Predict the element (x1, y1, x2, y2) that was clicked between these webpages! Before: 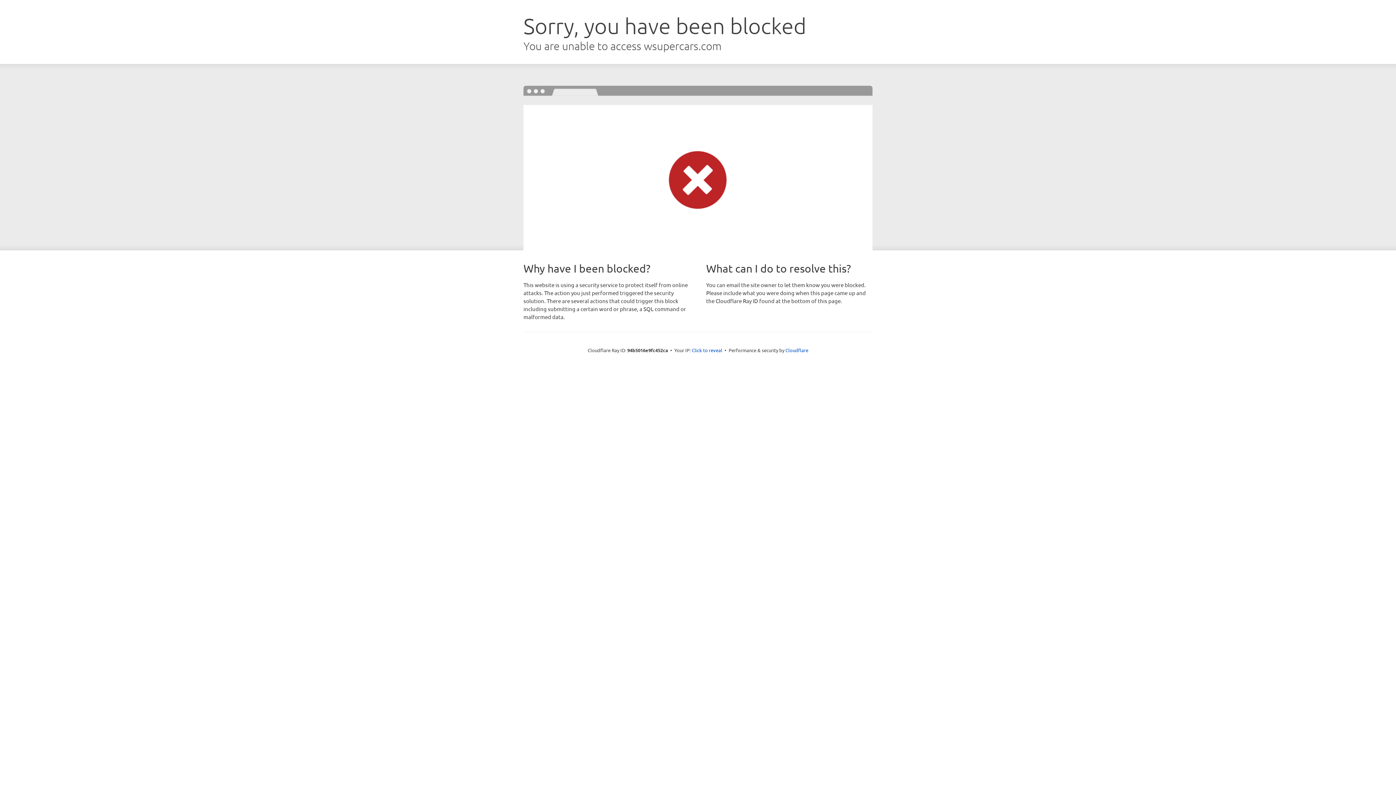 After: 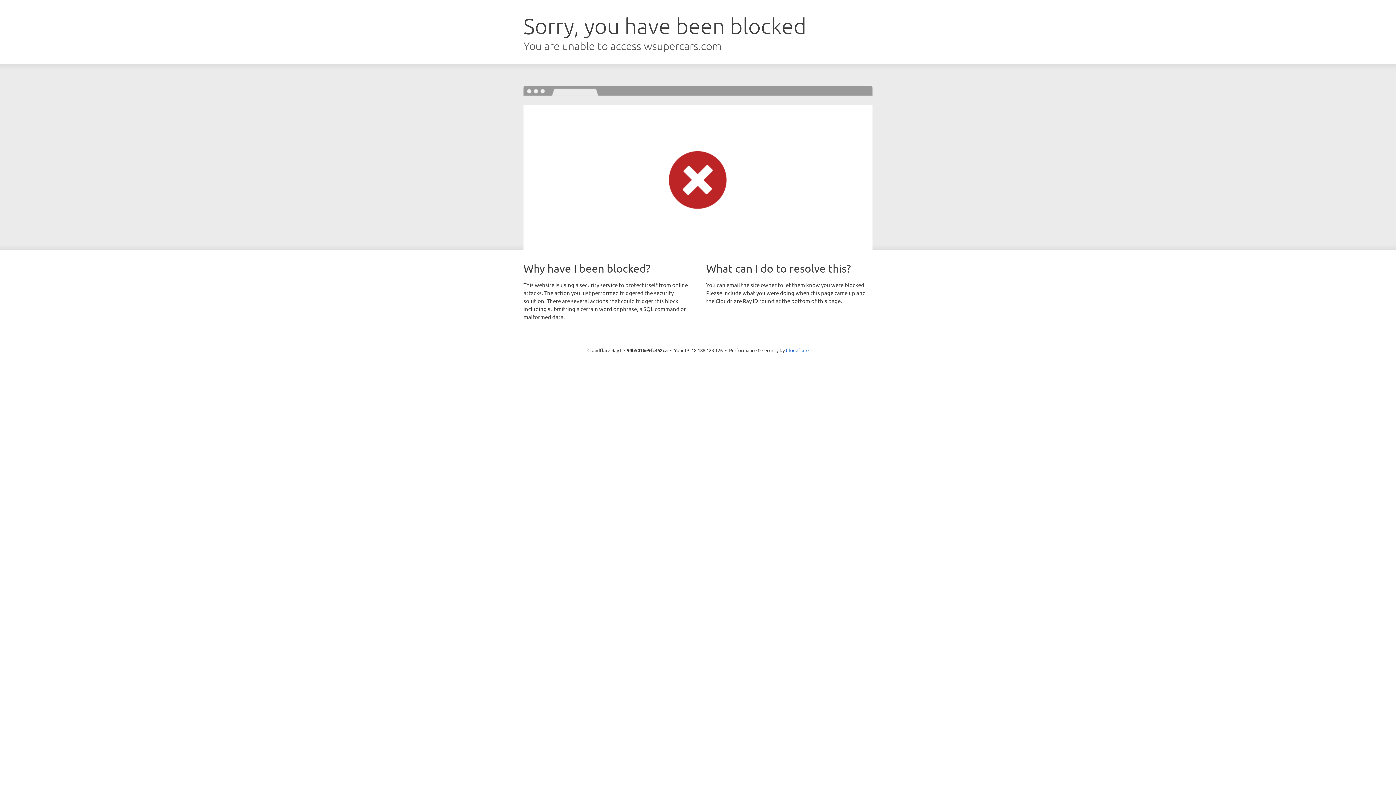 Action: label: Click to reveal bbox: (692, 346, 722, 353)